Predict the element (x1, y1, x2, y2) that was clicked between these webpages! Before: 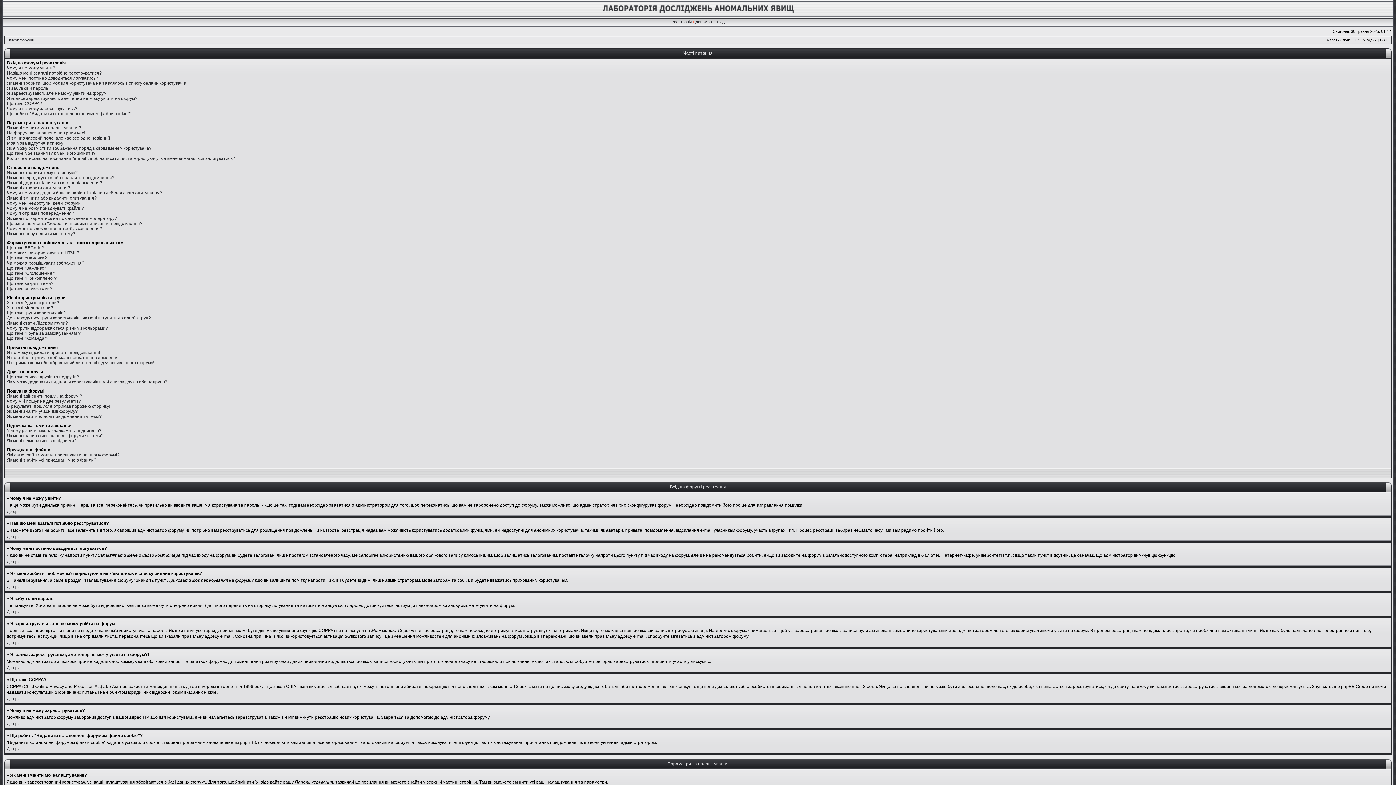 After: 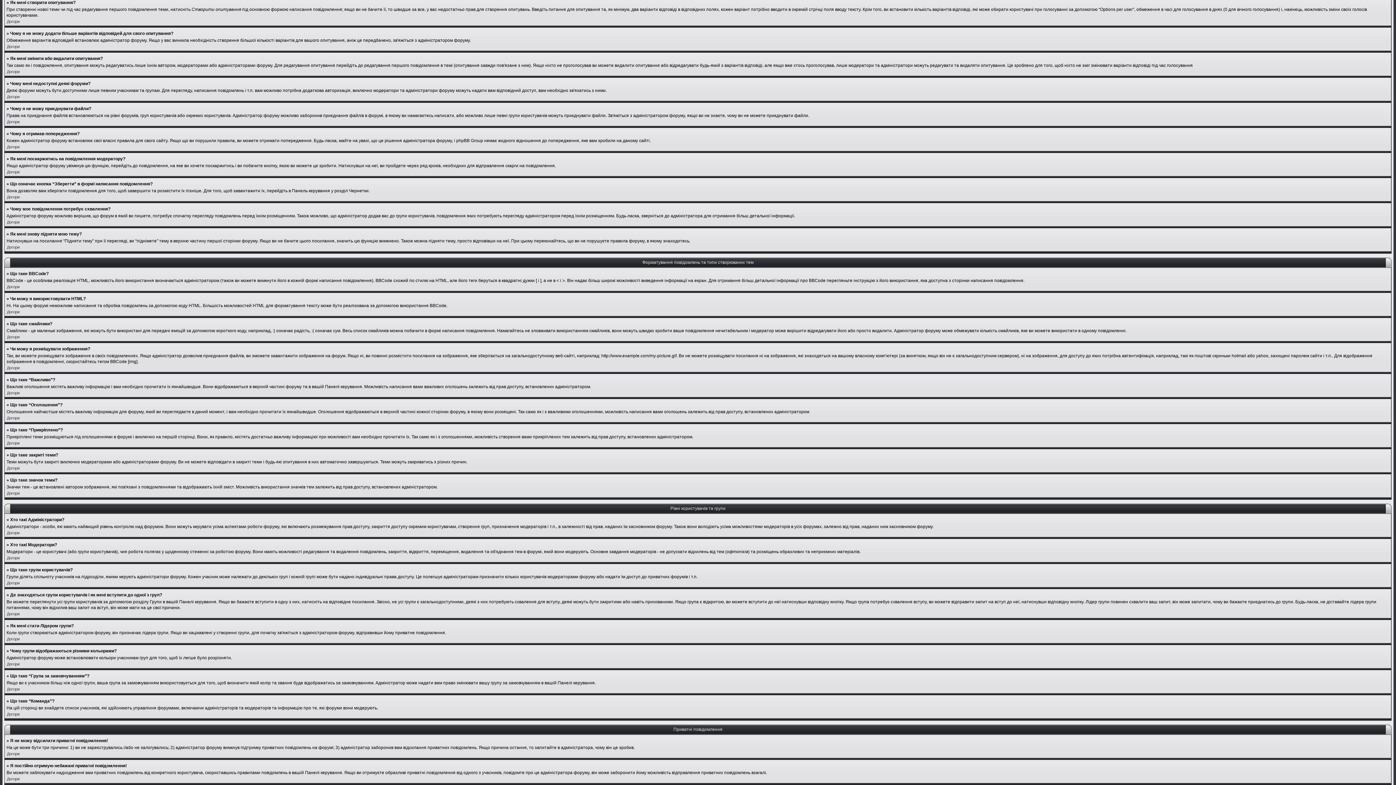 Action: bbox: (6, 185, 70, 190) label: Як мені створити опитування?